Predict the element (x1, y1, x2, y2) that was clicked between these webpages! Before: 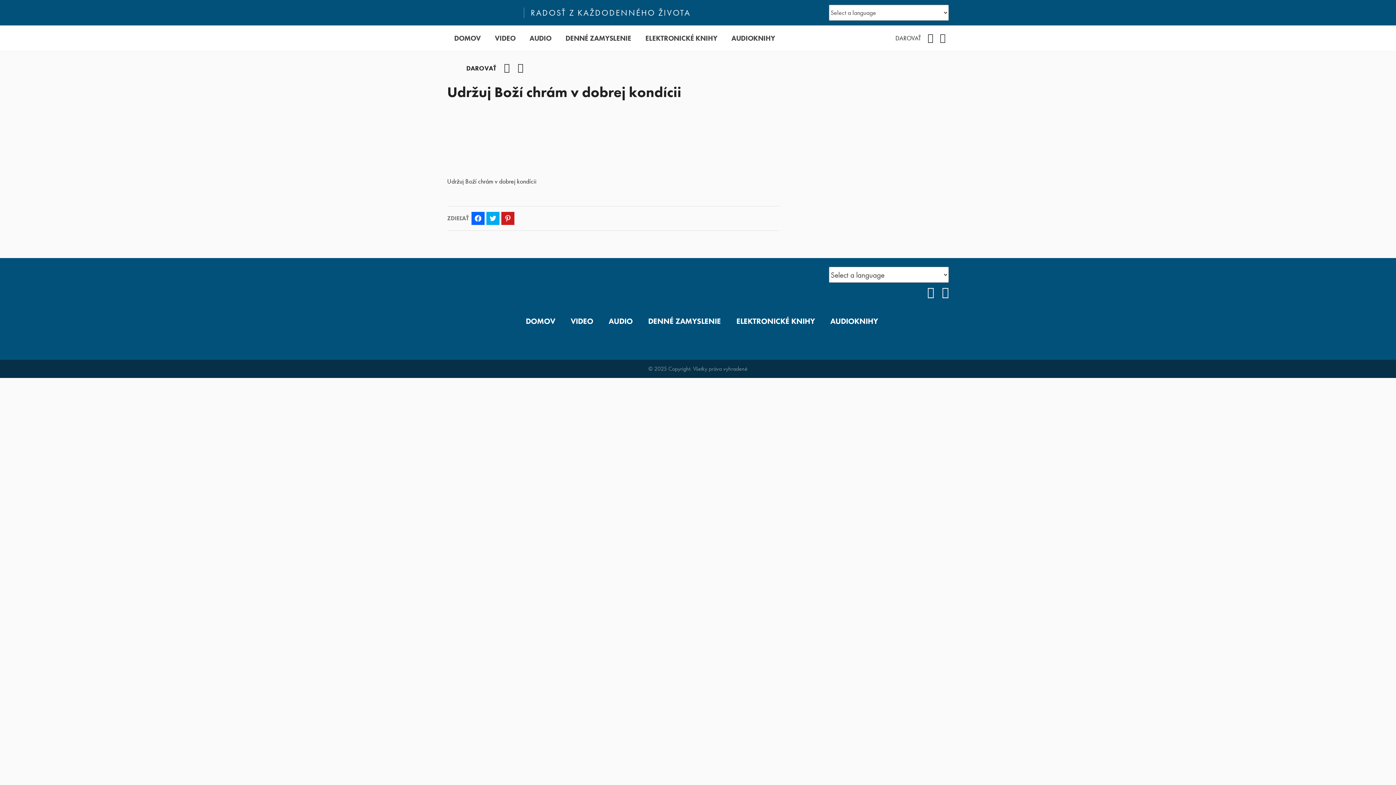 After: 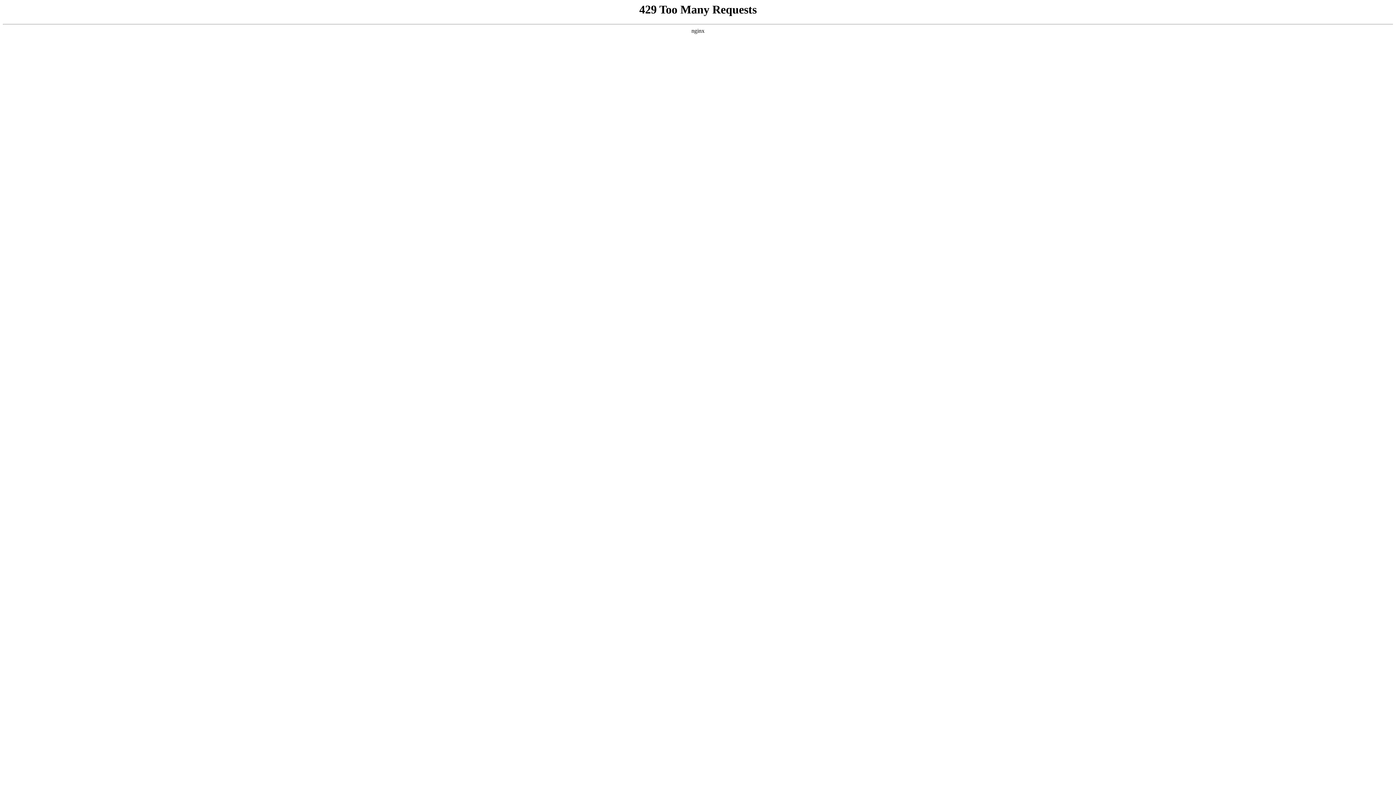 Action: label: DOMOV bbox: (447, 25, 487, 51)